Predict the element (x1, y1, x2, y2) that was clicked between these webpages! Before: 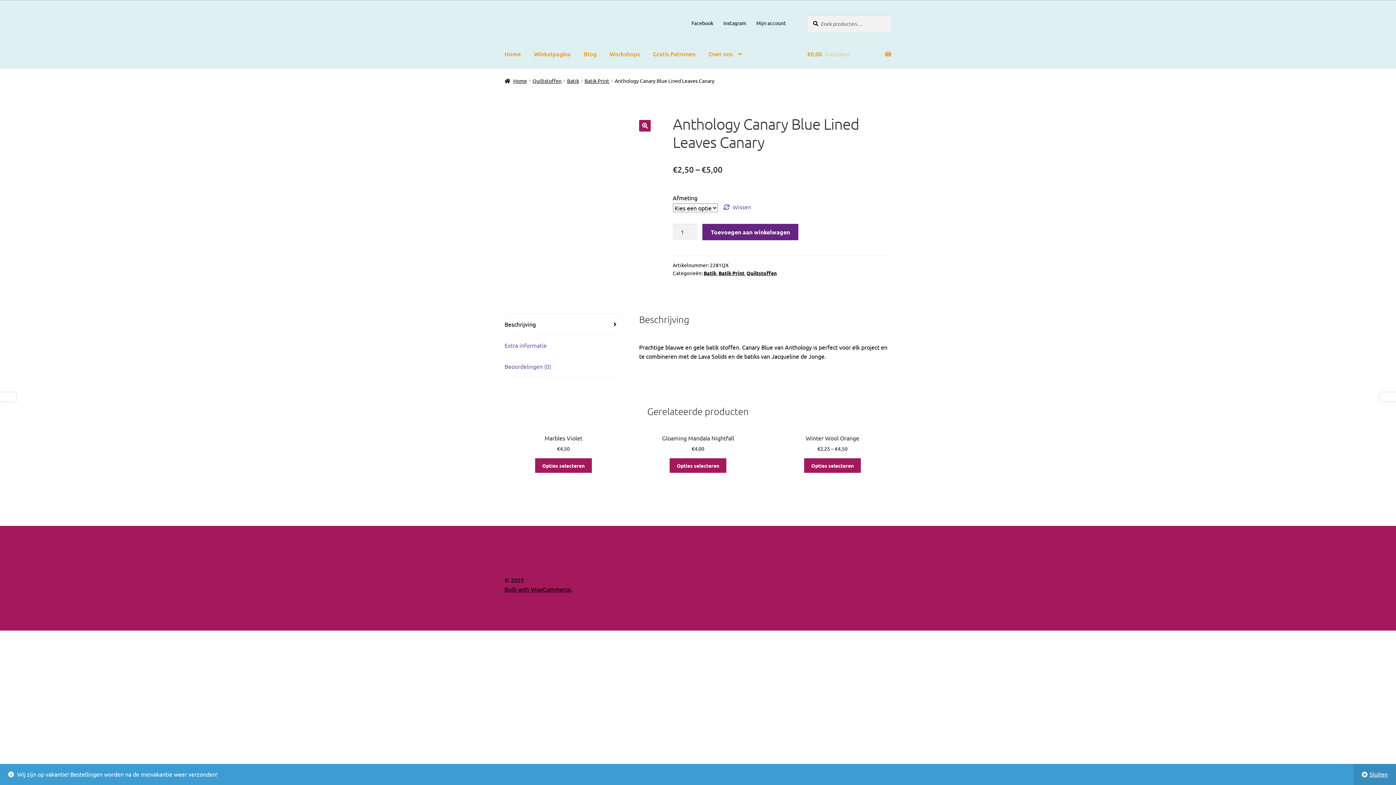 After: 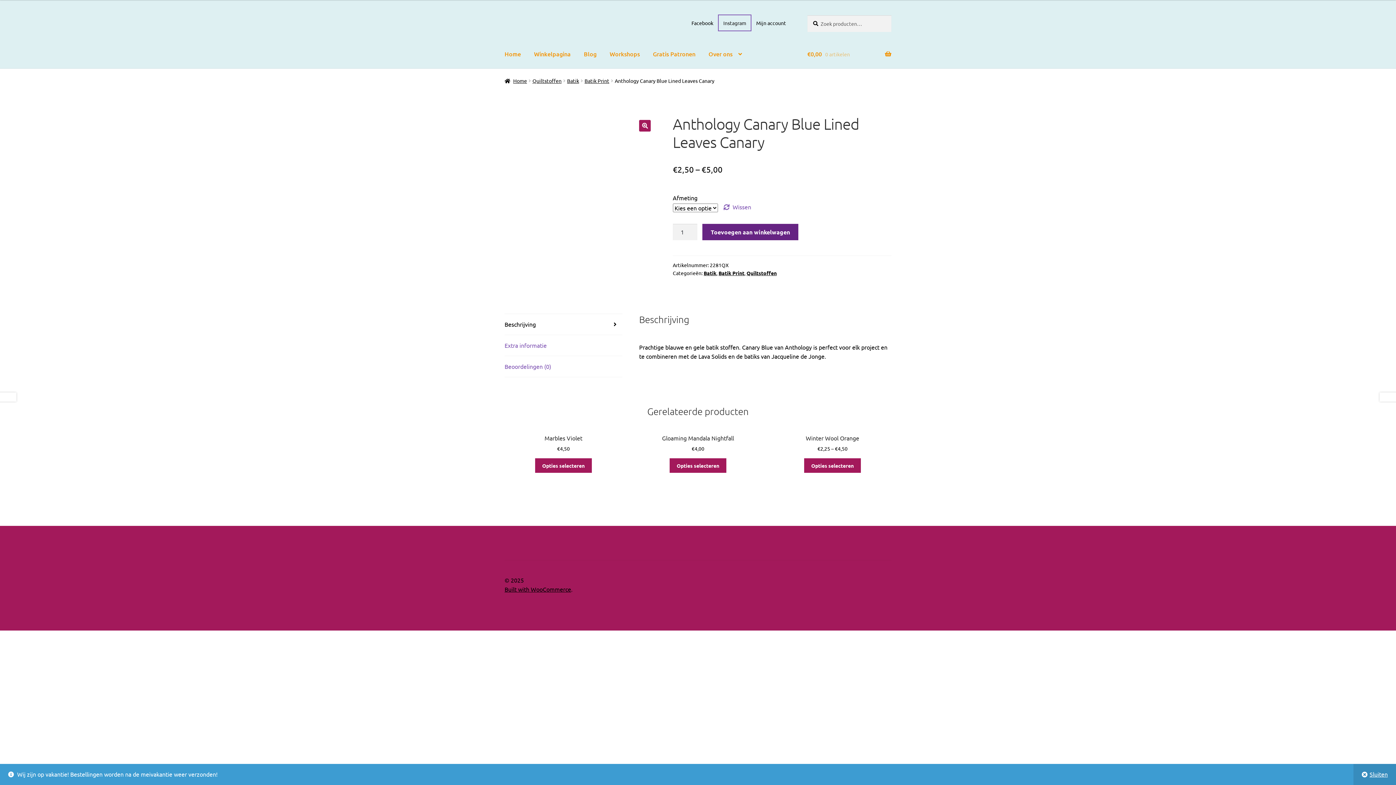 Action: label: Instagram bbox: (719, 15, 750, 30)